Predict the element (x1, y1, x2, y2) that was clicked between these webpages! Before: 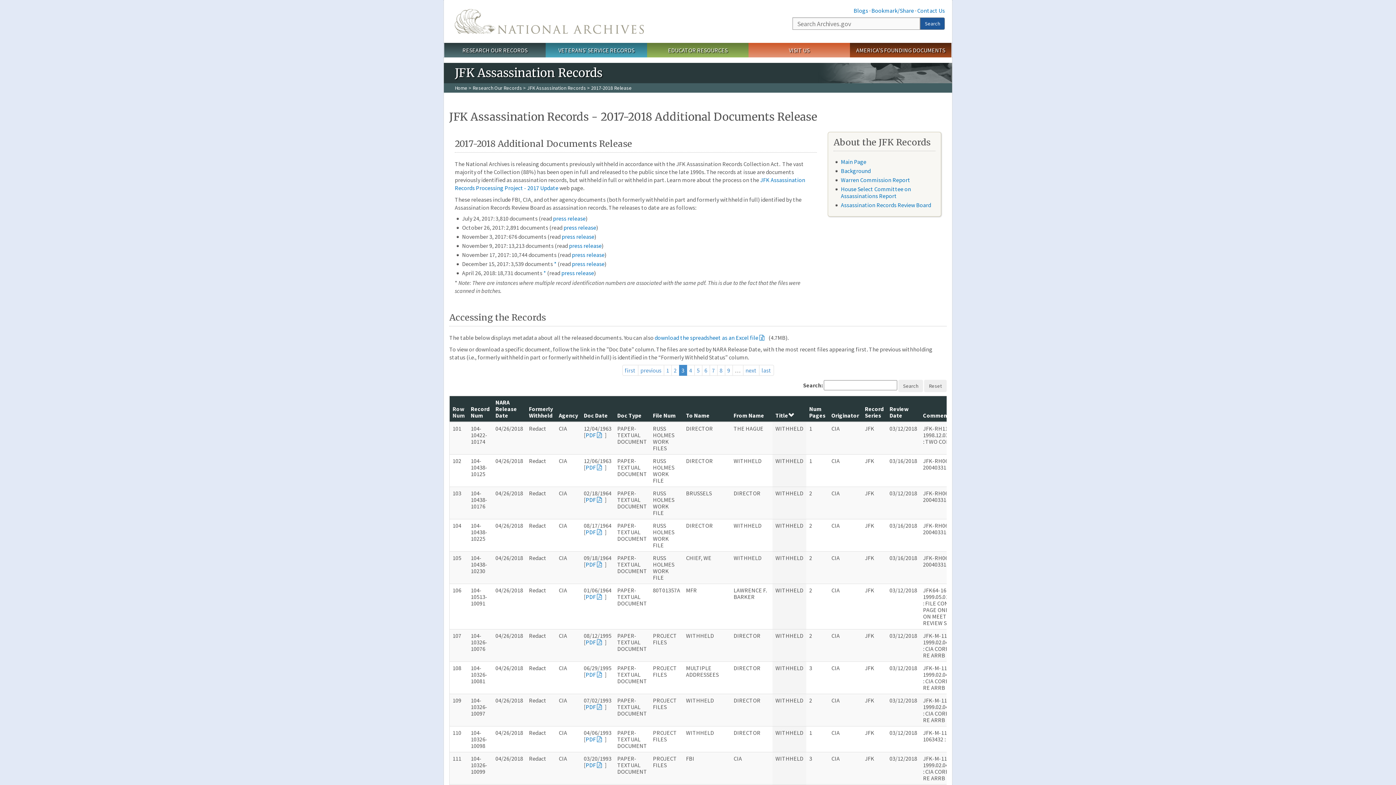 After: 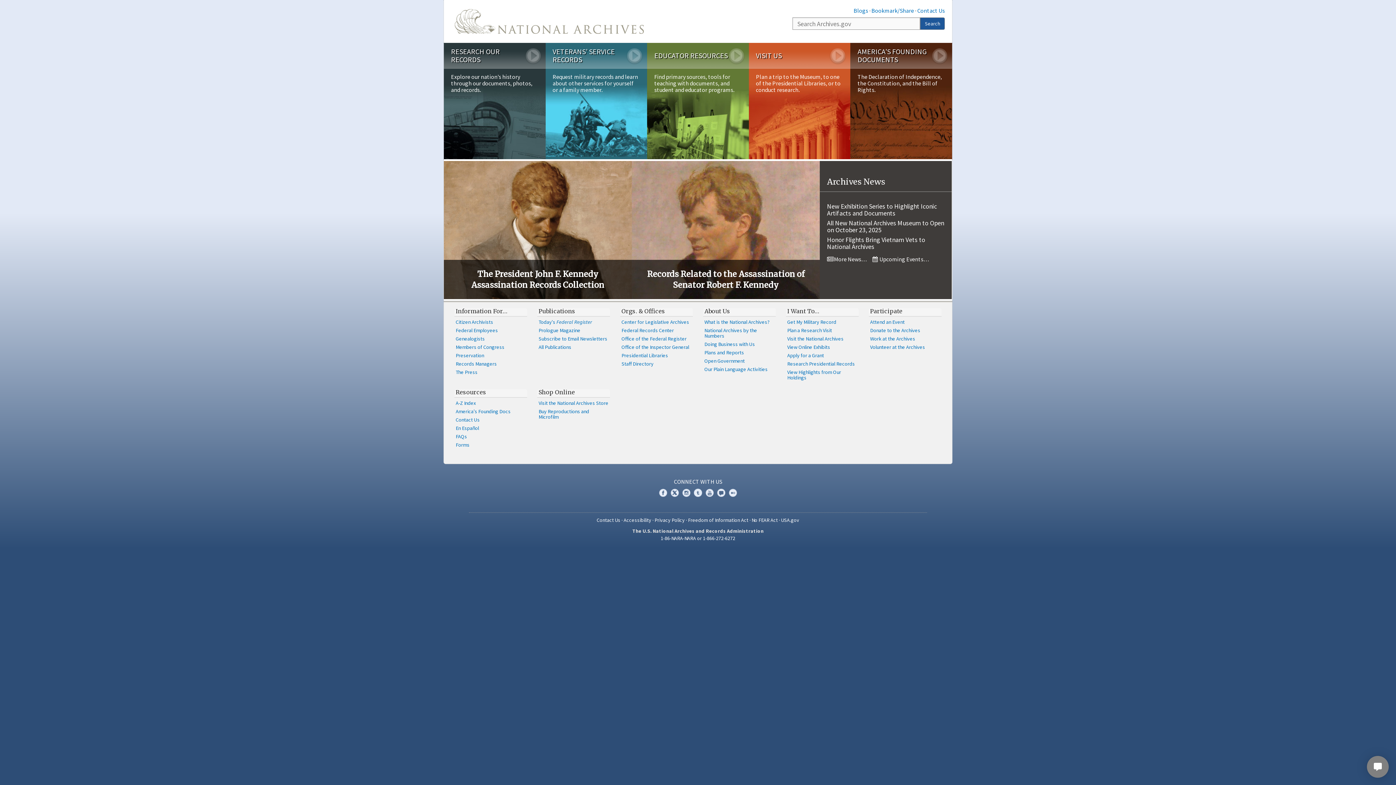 Action: label: The U.S. National Archives Home bbox: (454, 9, 644, 33)